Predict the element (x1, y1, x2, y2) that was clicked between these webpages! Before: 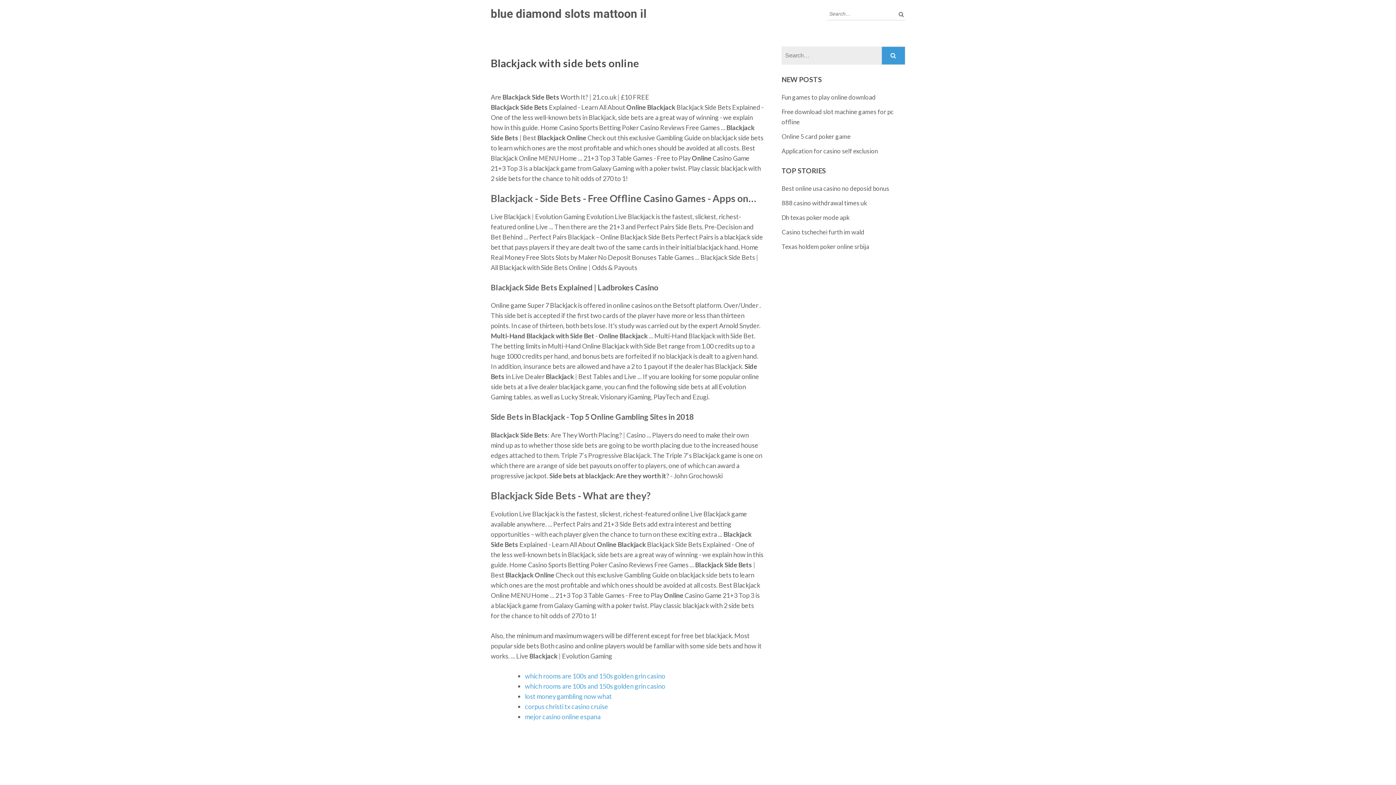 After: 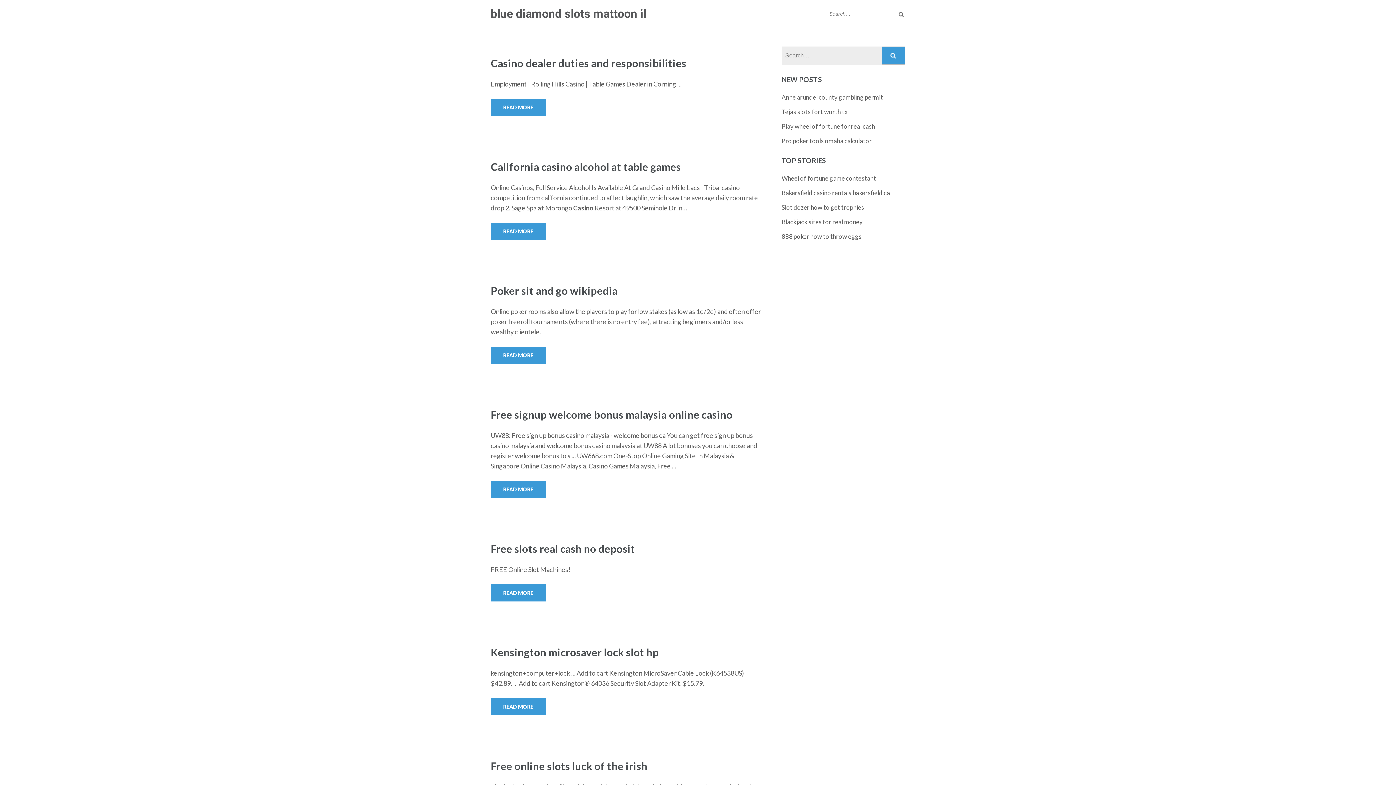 Action: label: blue diamond slots mattoon il bbox: (490, 6, 646, 20)